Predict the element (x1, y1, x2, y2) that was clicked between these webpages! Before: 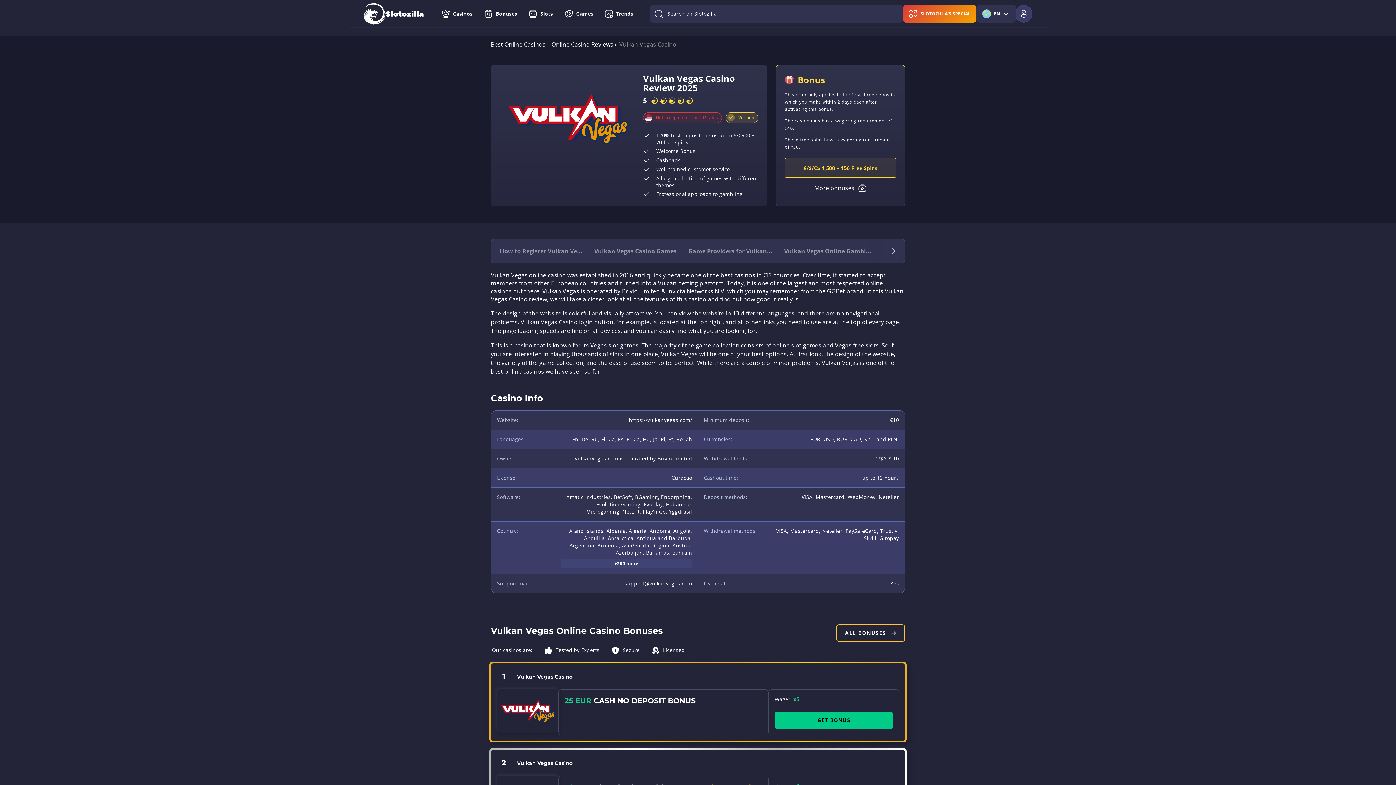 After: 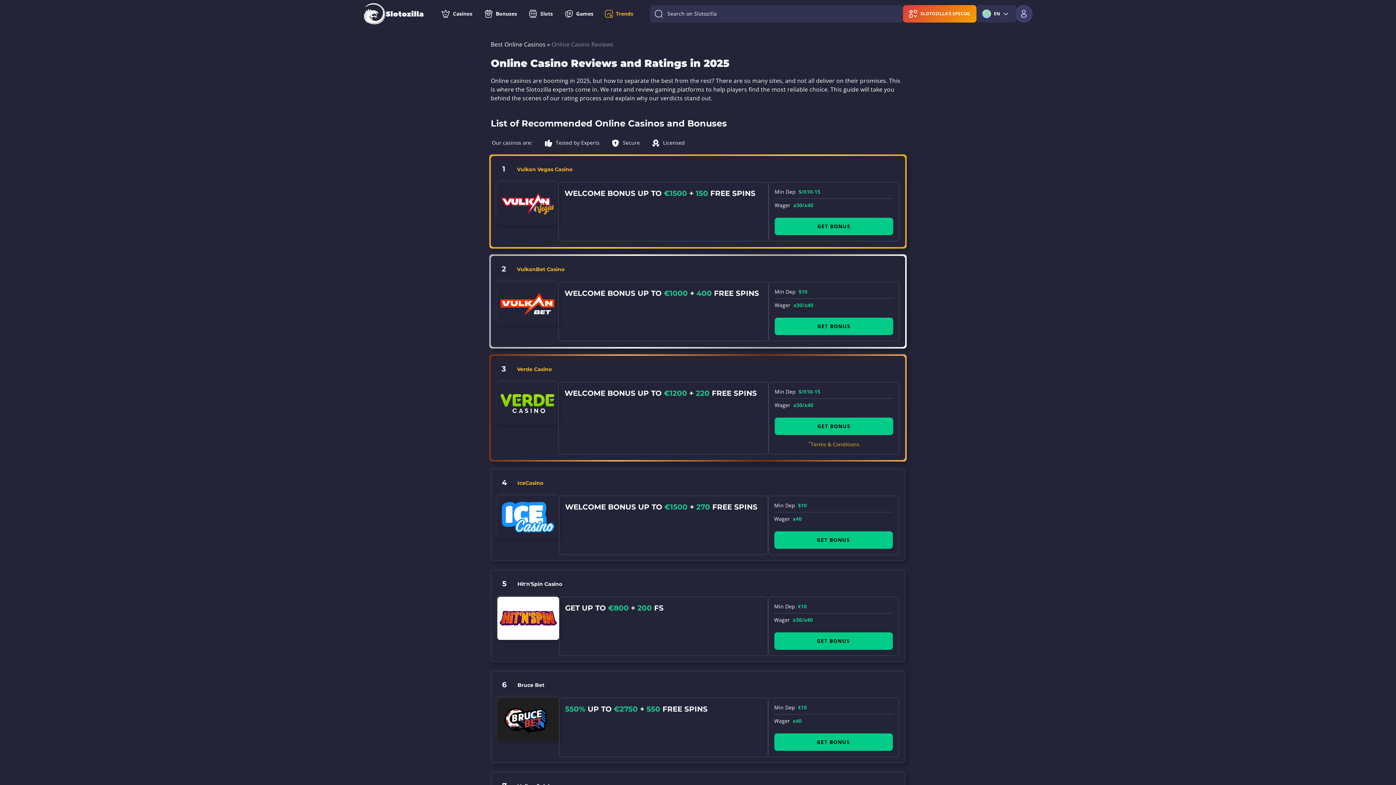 Action: bbox: (551, 40, 613, 48) label: Online Casino Reviews